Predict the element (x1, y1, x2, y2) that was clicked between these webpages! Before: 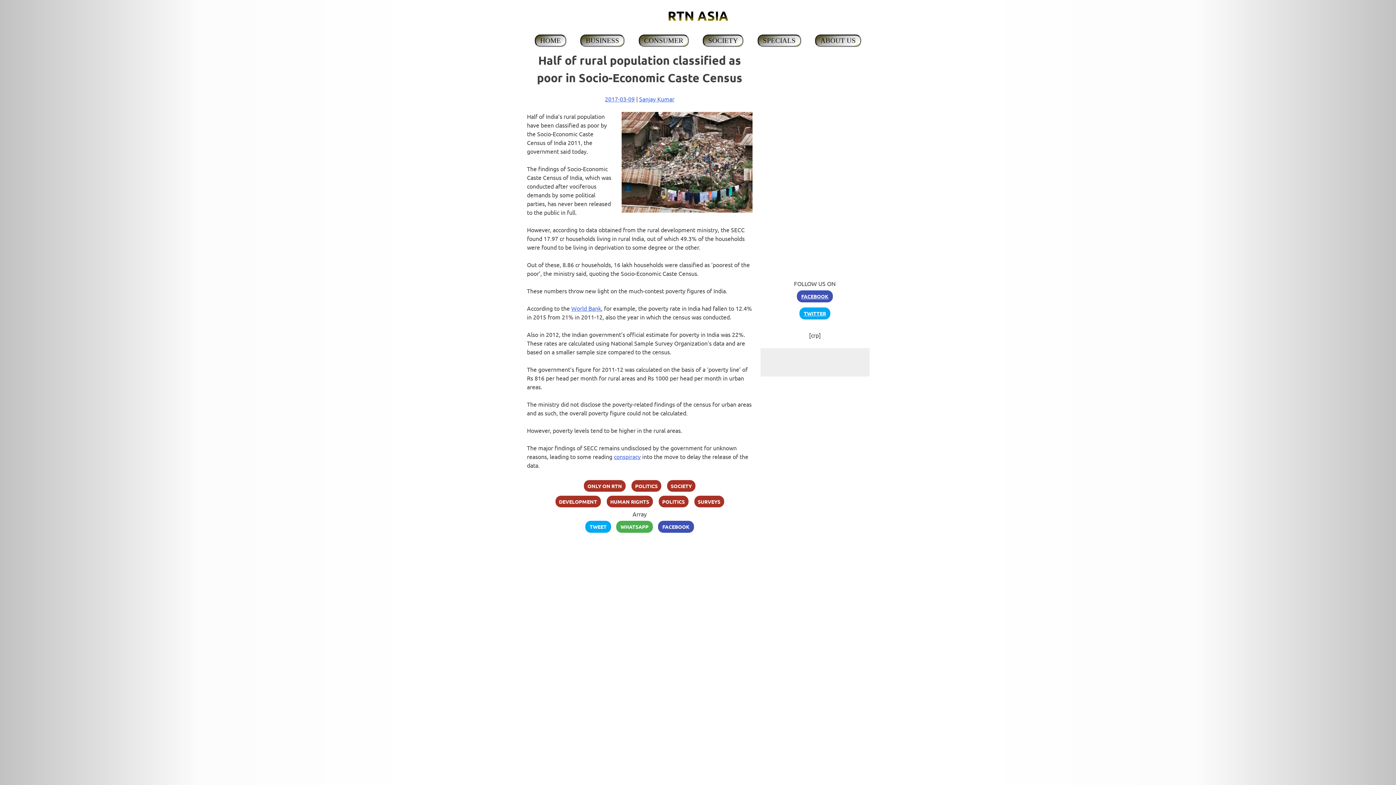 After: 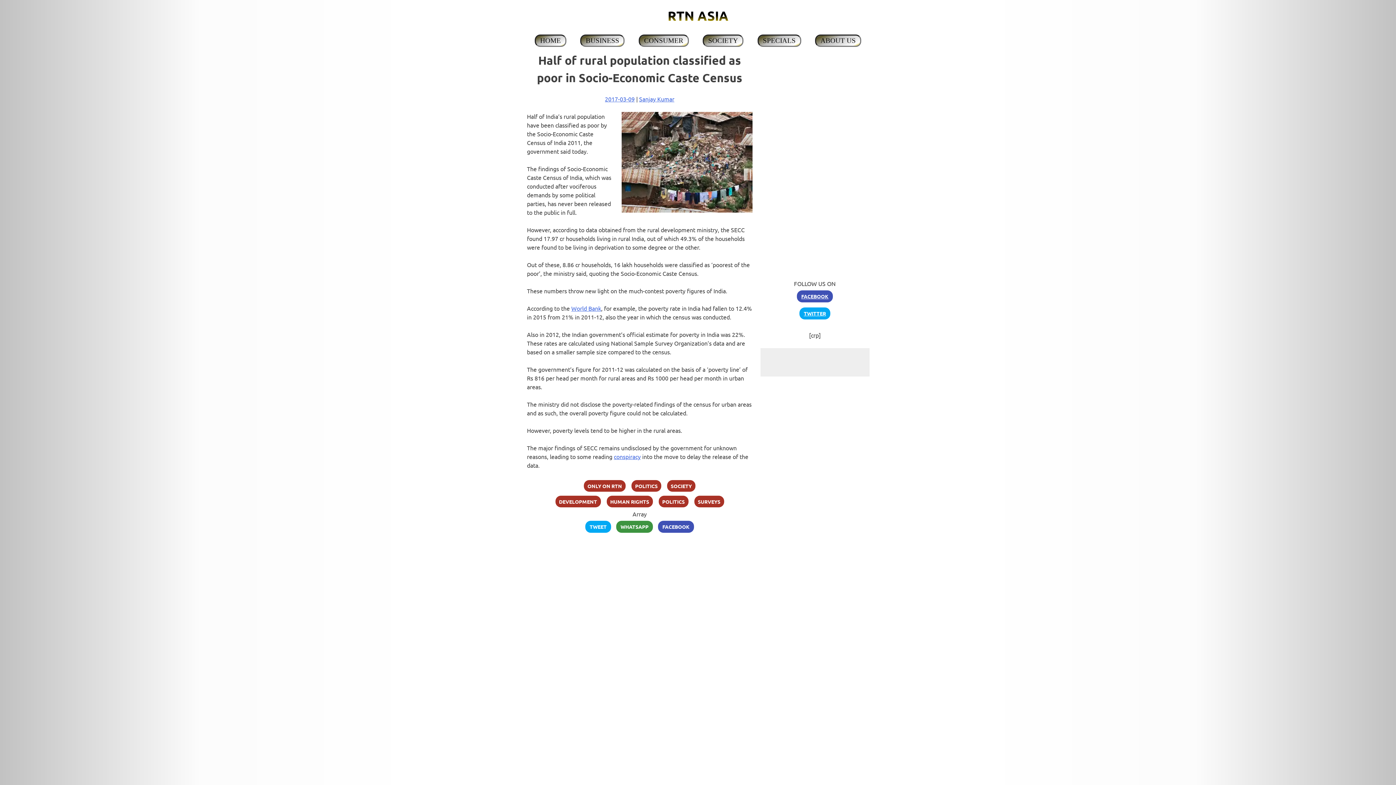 Action: bbox: (616, 521, 653, 533) label: WHATSAPP